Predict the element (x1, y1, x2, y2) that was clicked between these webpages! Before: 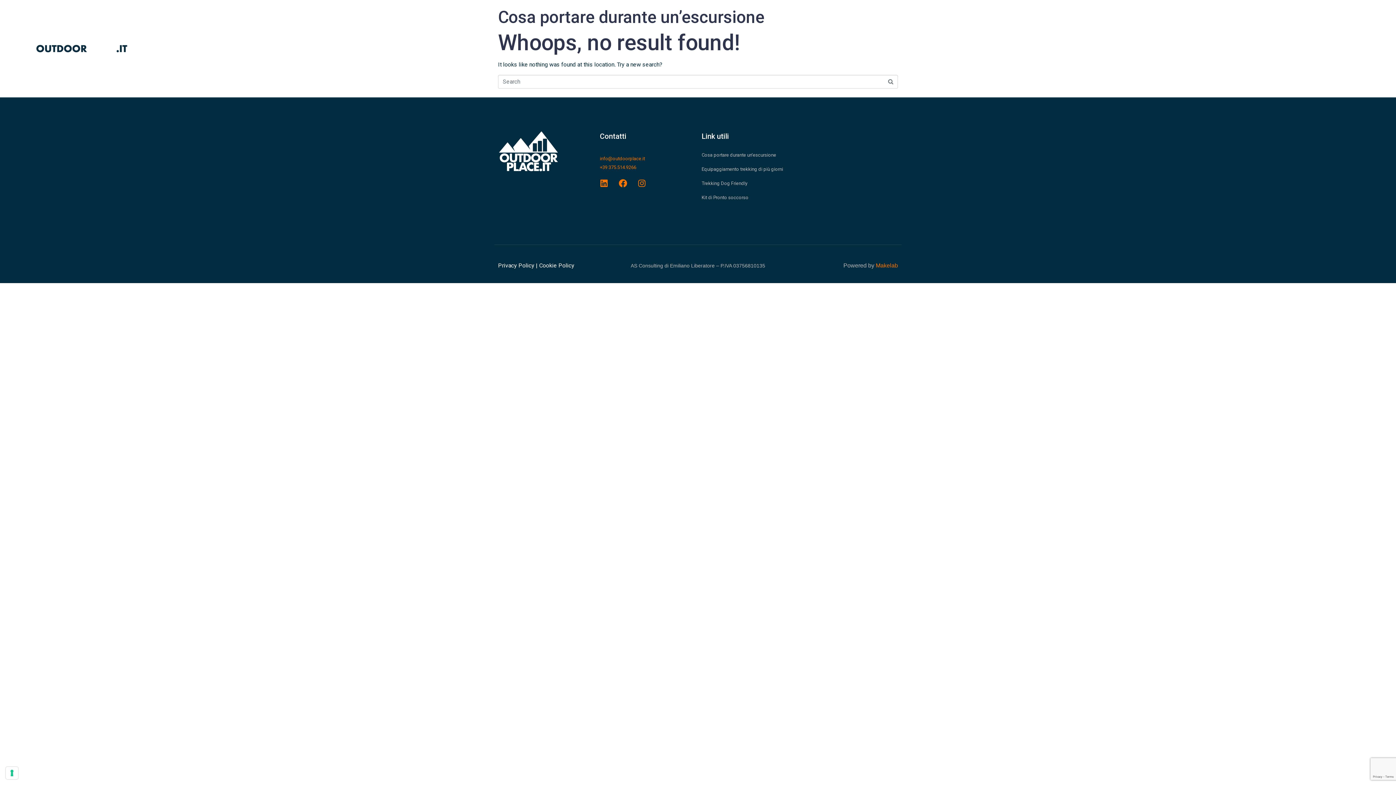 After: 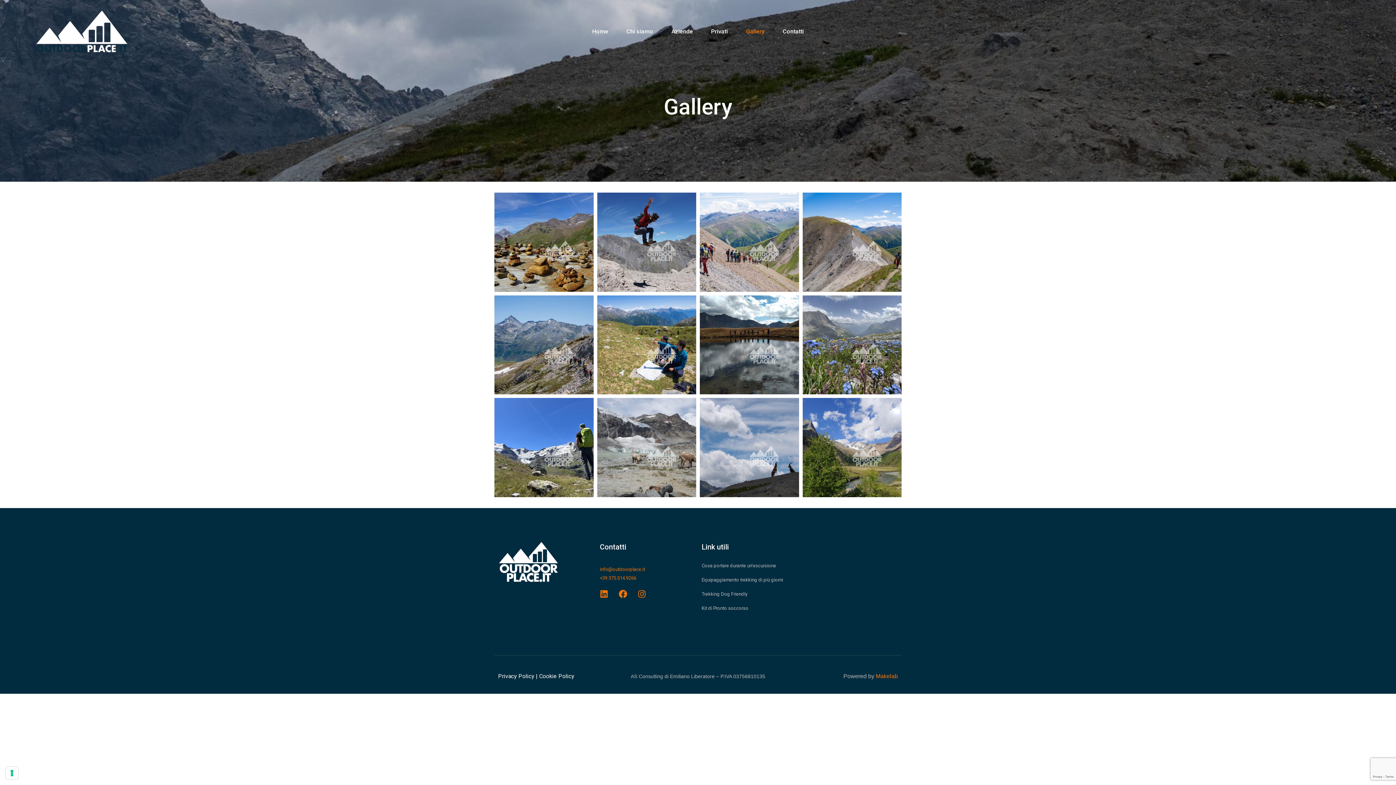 Action: label: Gallery bbox: (746, 28, 764, 35)